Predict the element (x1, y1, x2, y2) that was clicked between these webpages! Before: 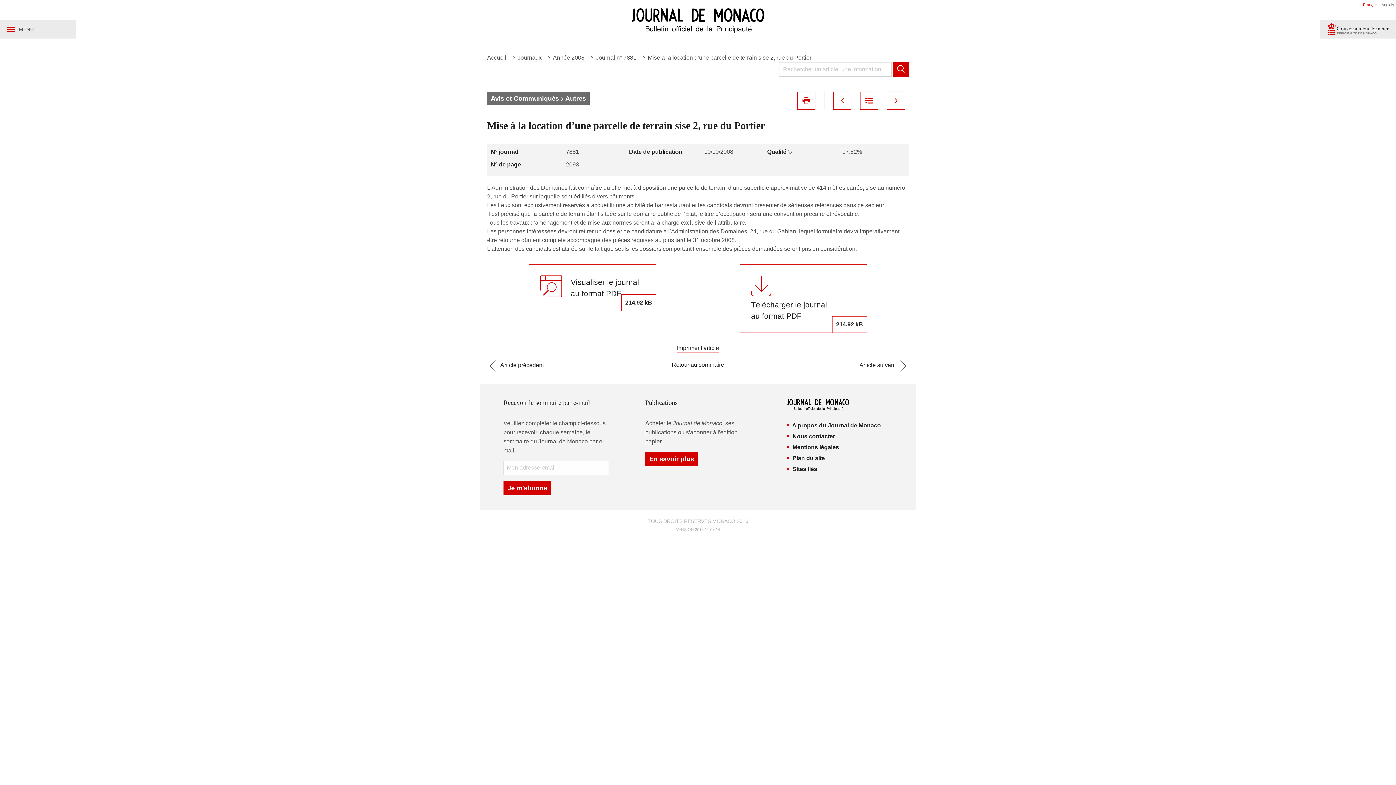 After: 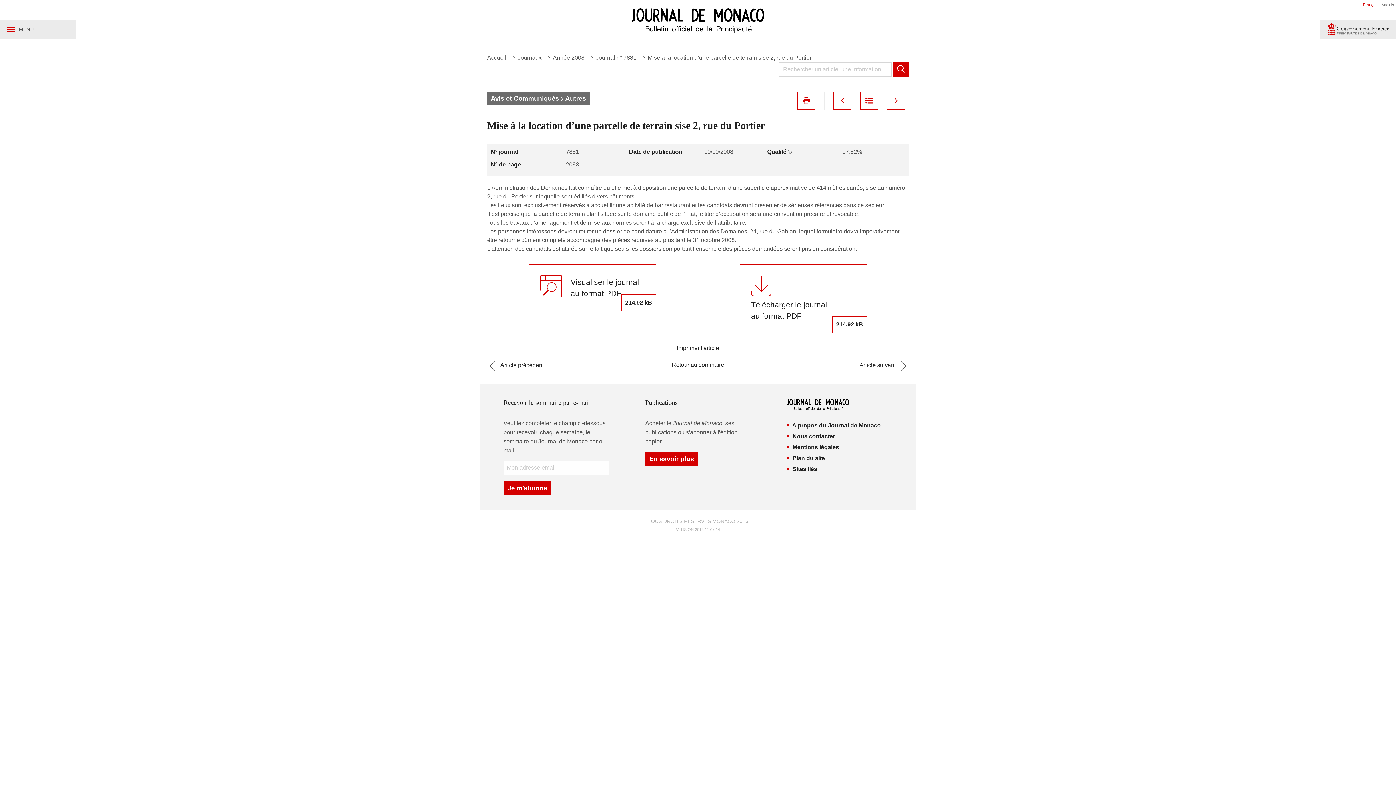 Action: bbox: (1363, 2, 1378, 6) label: Français